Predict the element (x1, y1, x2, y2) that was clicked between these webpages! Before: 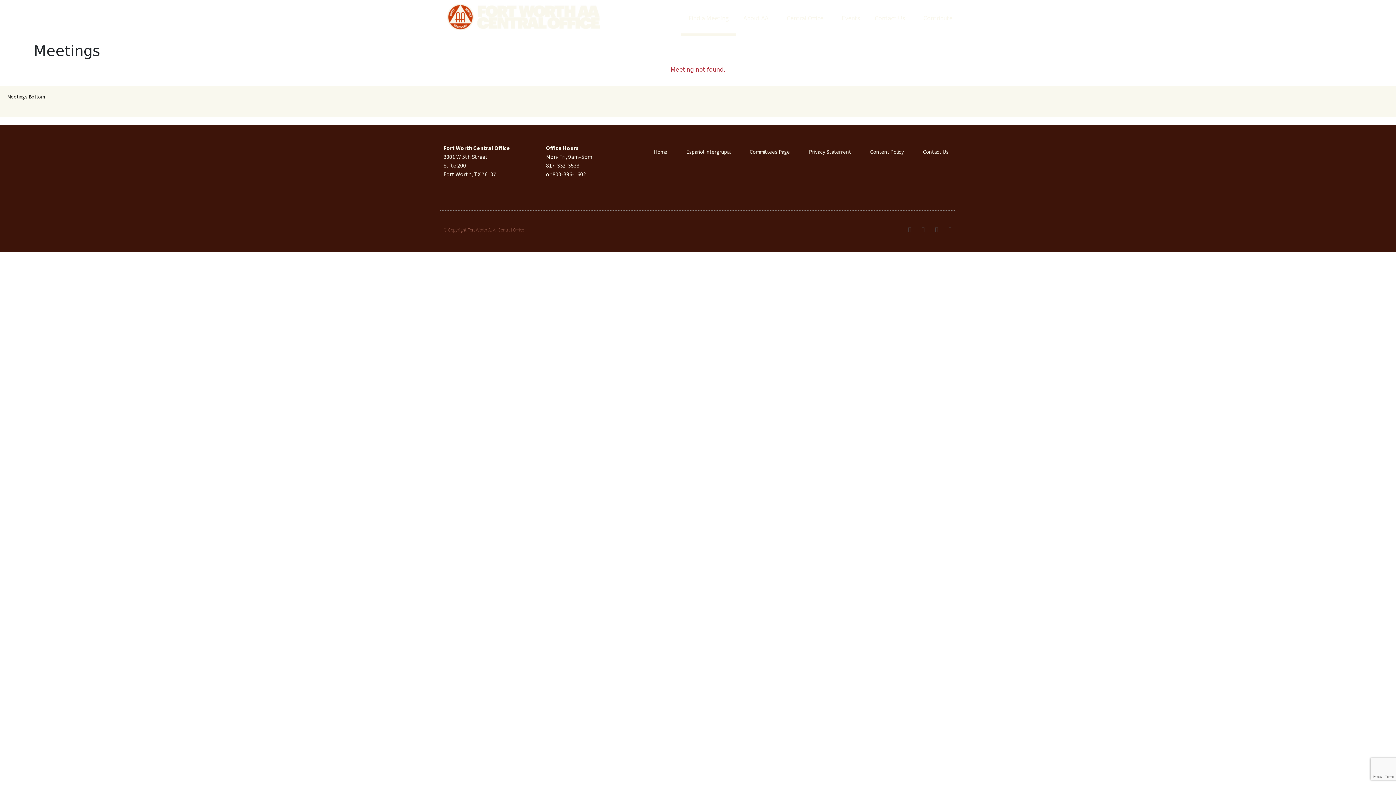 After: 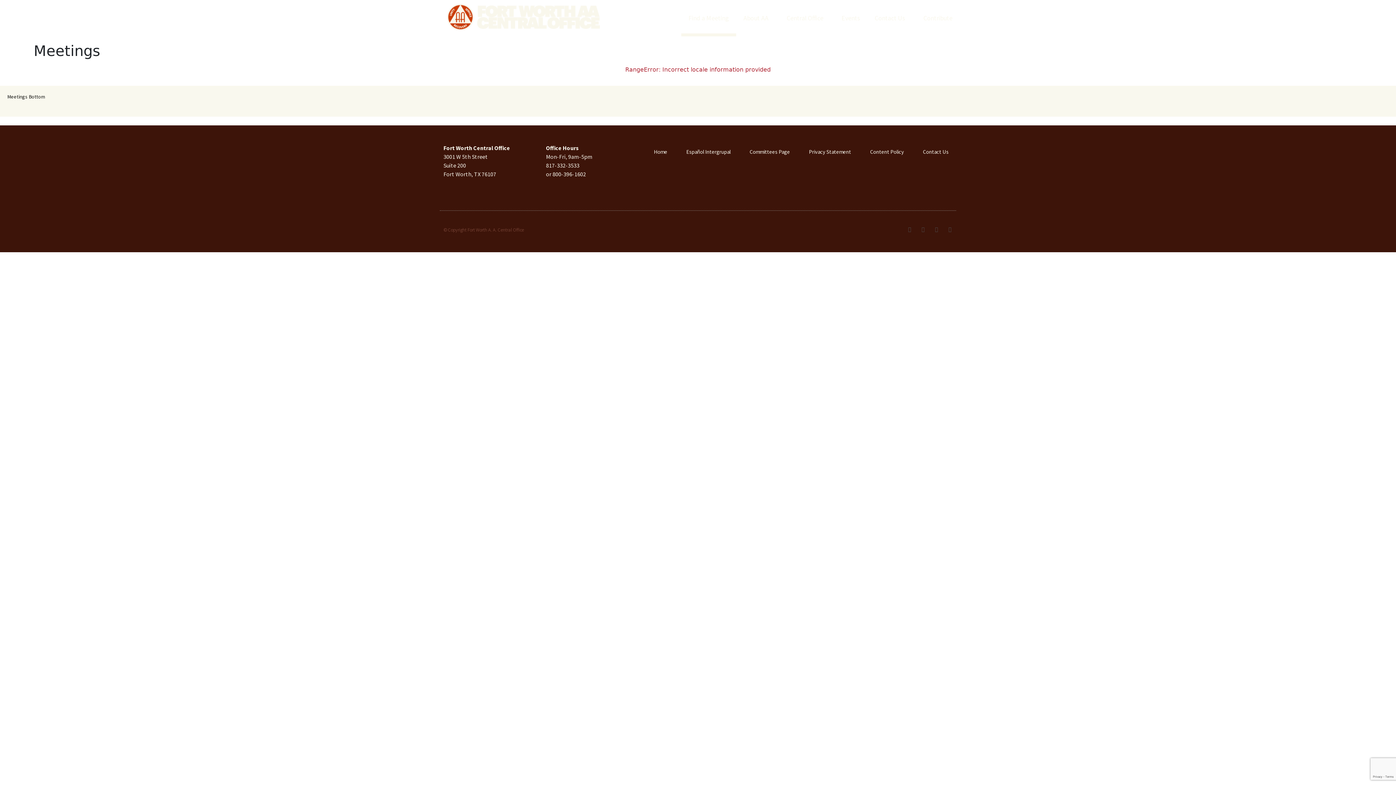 Action: label: Find a Meeting bbox: (681, 0, 736, 36)